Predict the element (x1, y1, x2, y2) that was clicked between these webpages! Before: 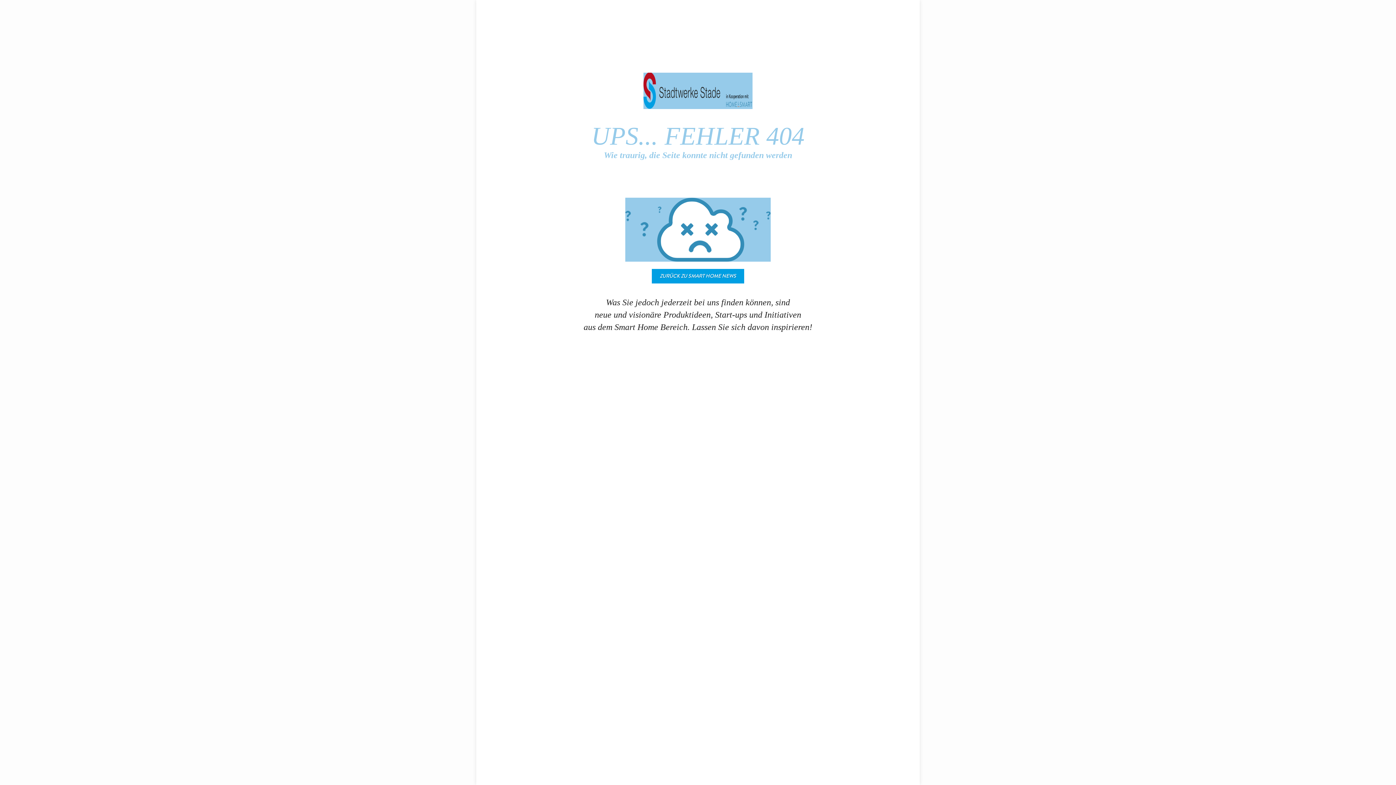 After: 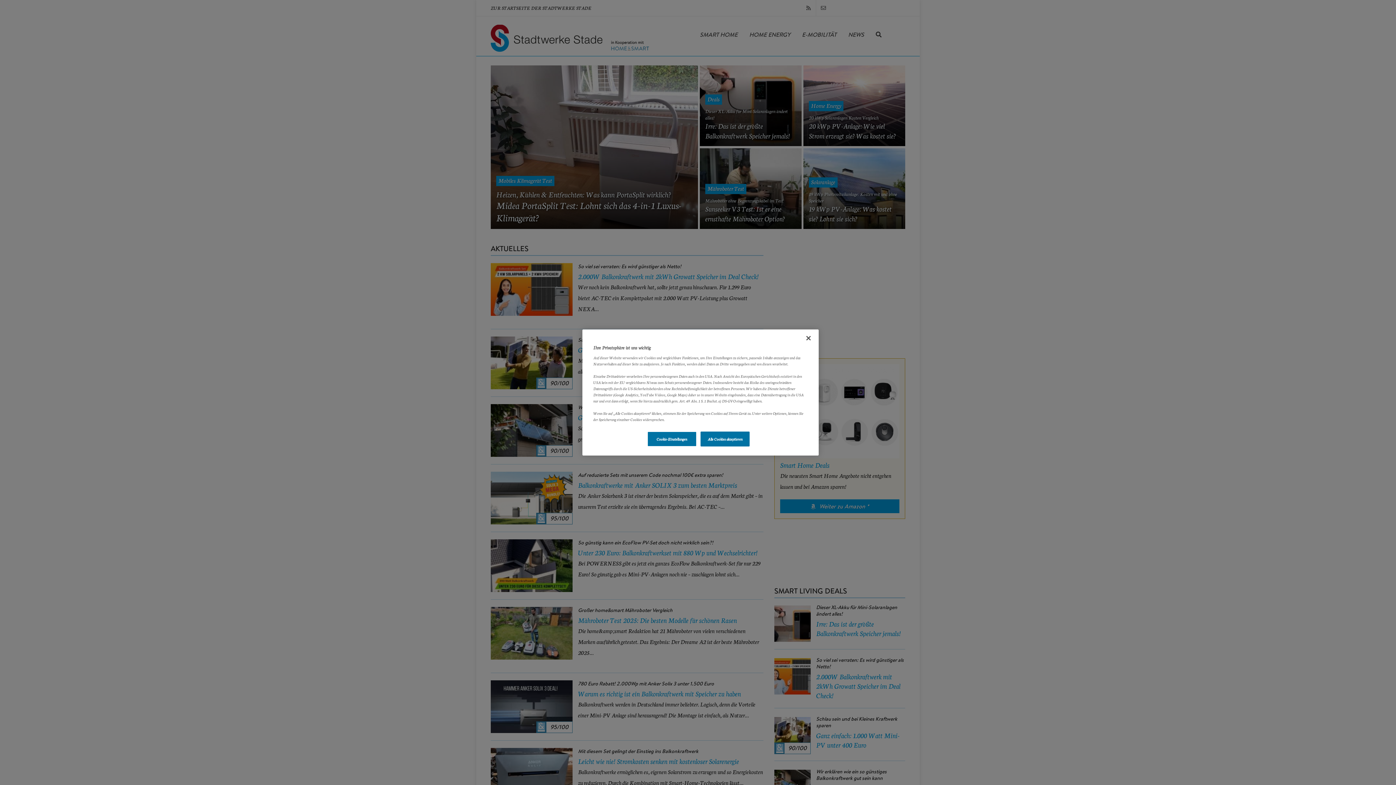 Action: label: ZURÜCK ZU SMART HOME NEWS bbox: (652, 269, 744, 283)